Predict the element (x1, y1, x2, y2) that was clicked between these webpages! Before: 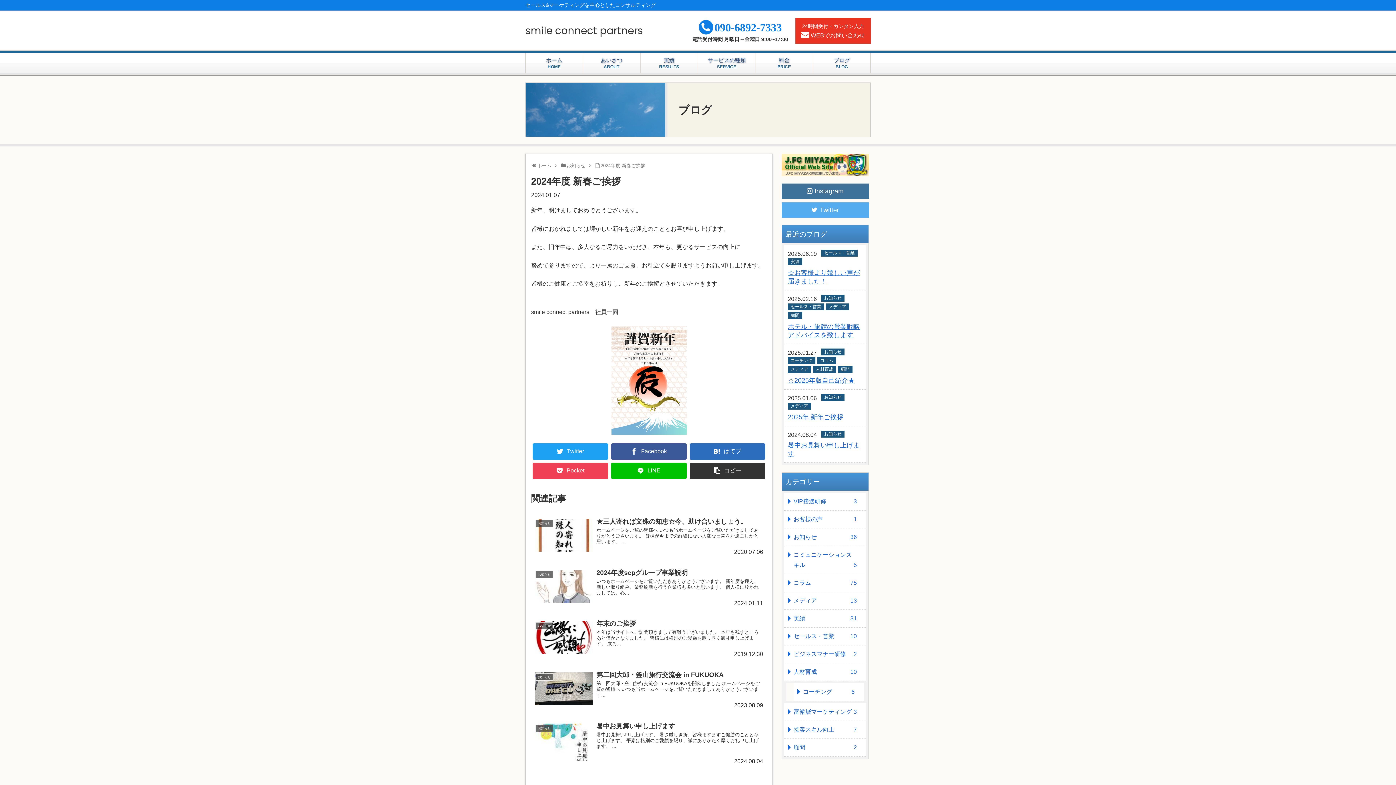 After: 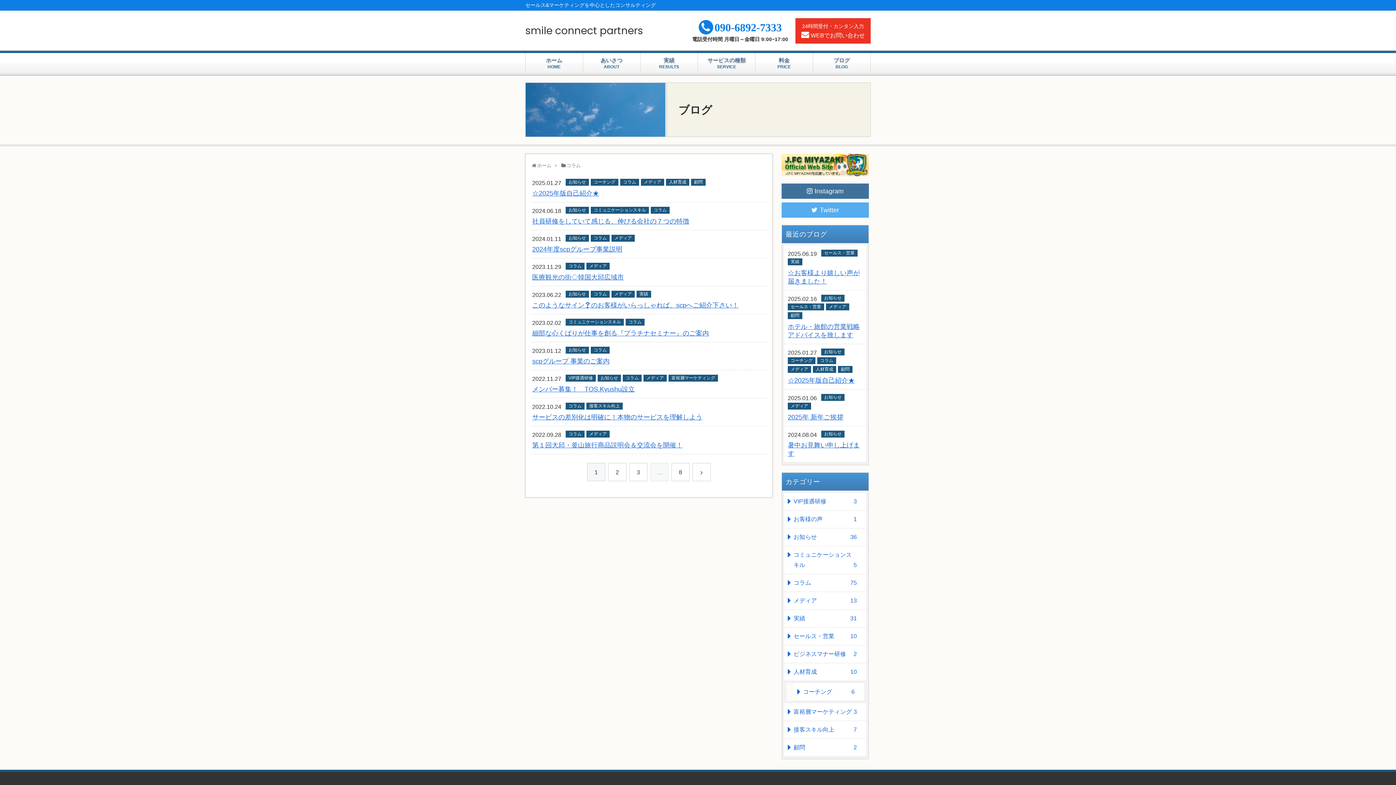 Action: label: コラム
75 bbox: (784, 574, 866, 592)